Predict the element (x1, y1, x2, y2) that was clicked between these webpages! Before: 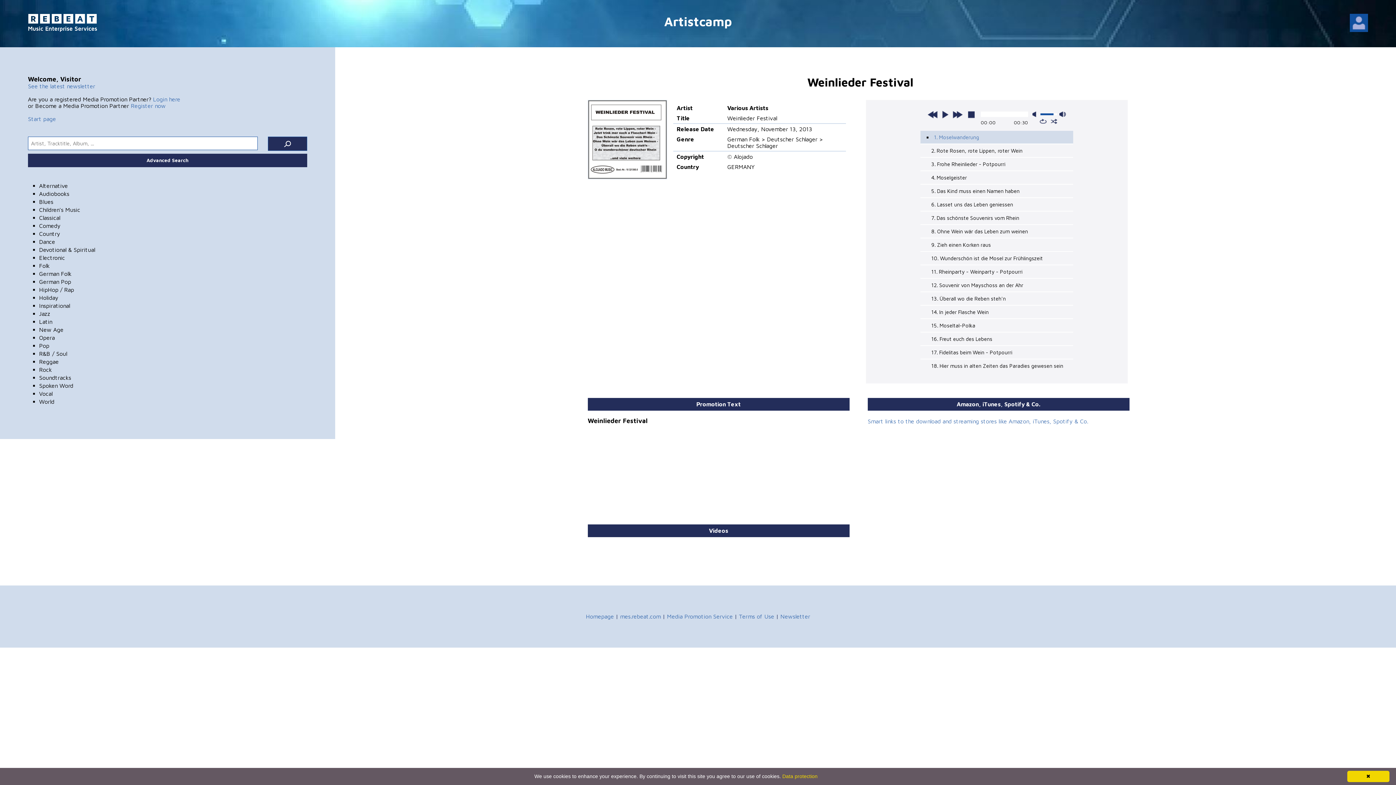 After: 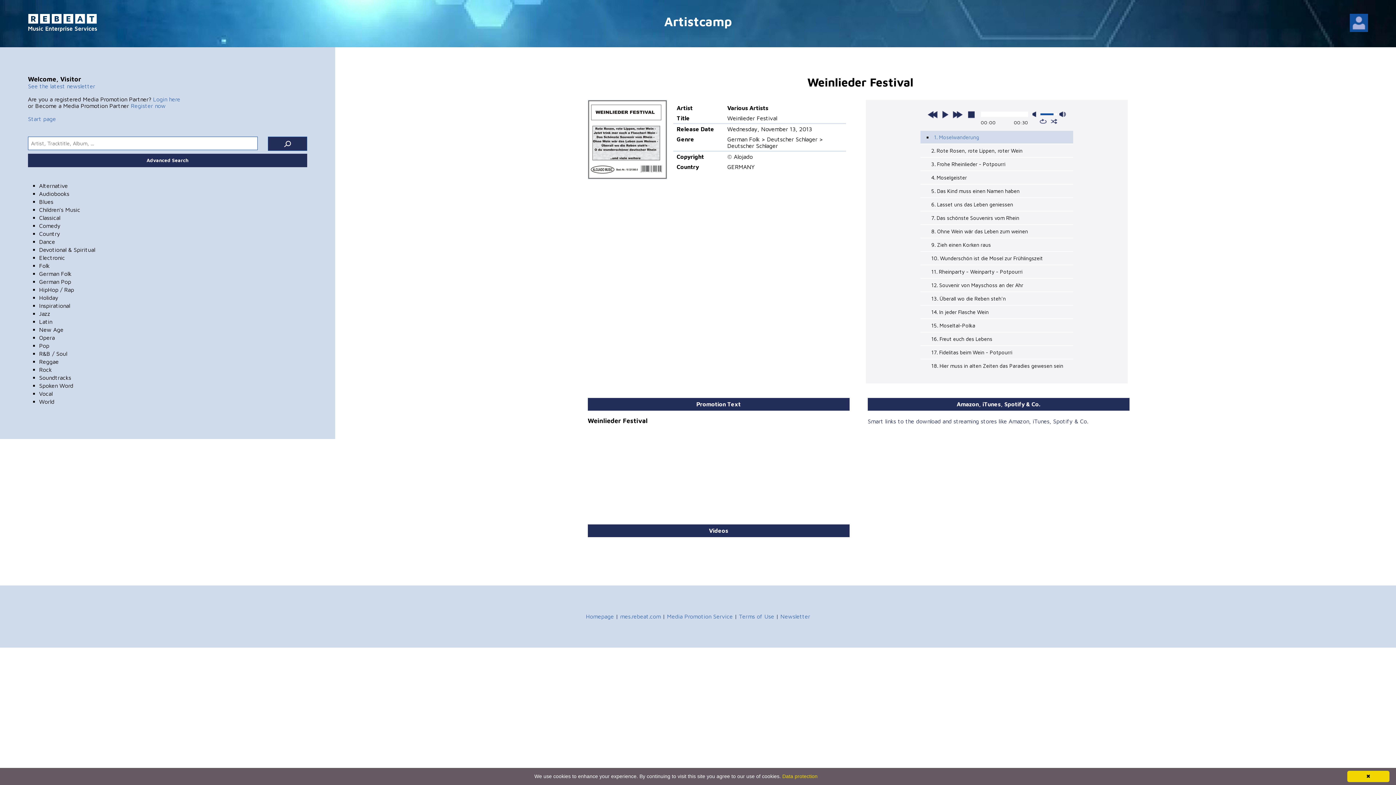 Action: label: Smart links to the download and streaming stores like Amazon, iTunes, Spotify & Co. bbox: (867, 418, 1088, 424)